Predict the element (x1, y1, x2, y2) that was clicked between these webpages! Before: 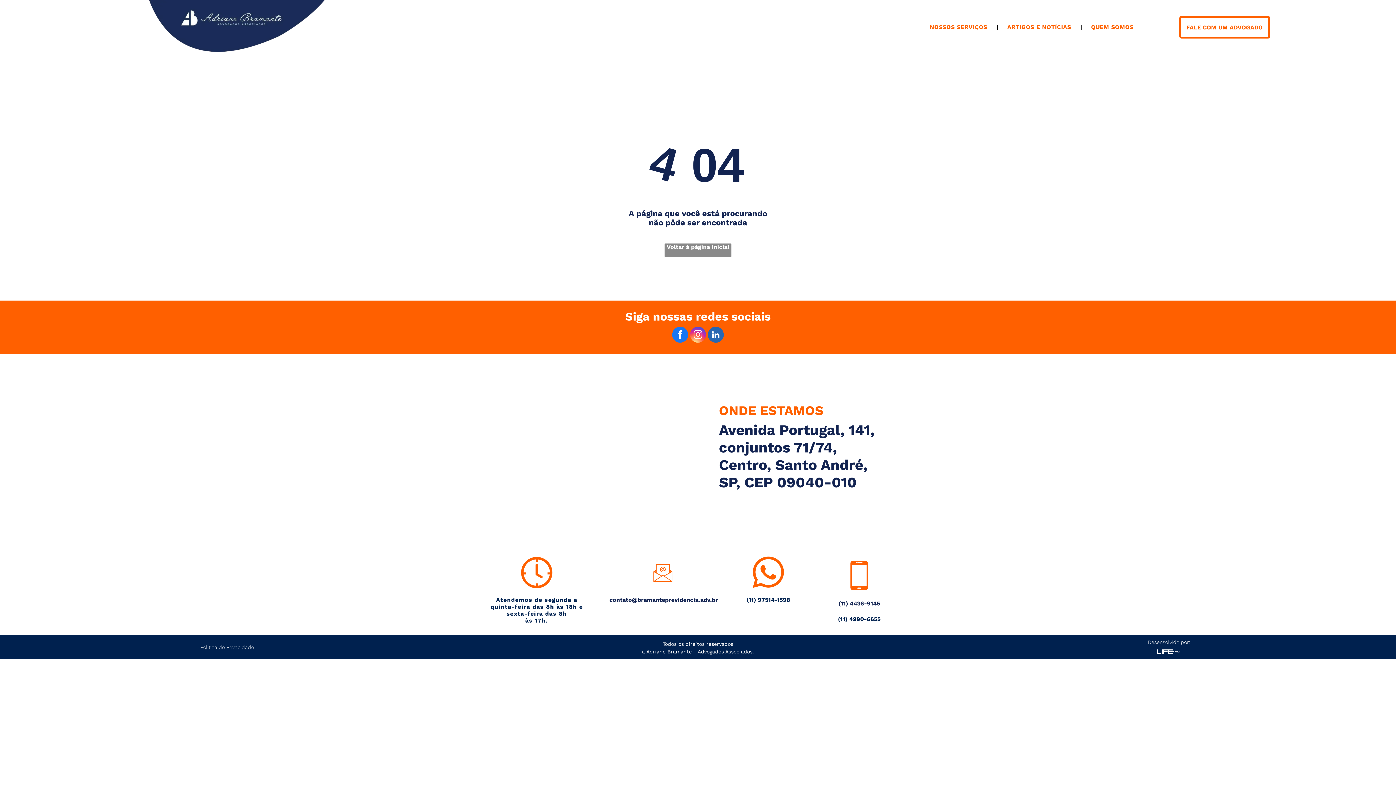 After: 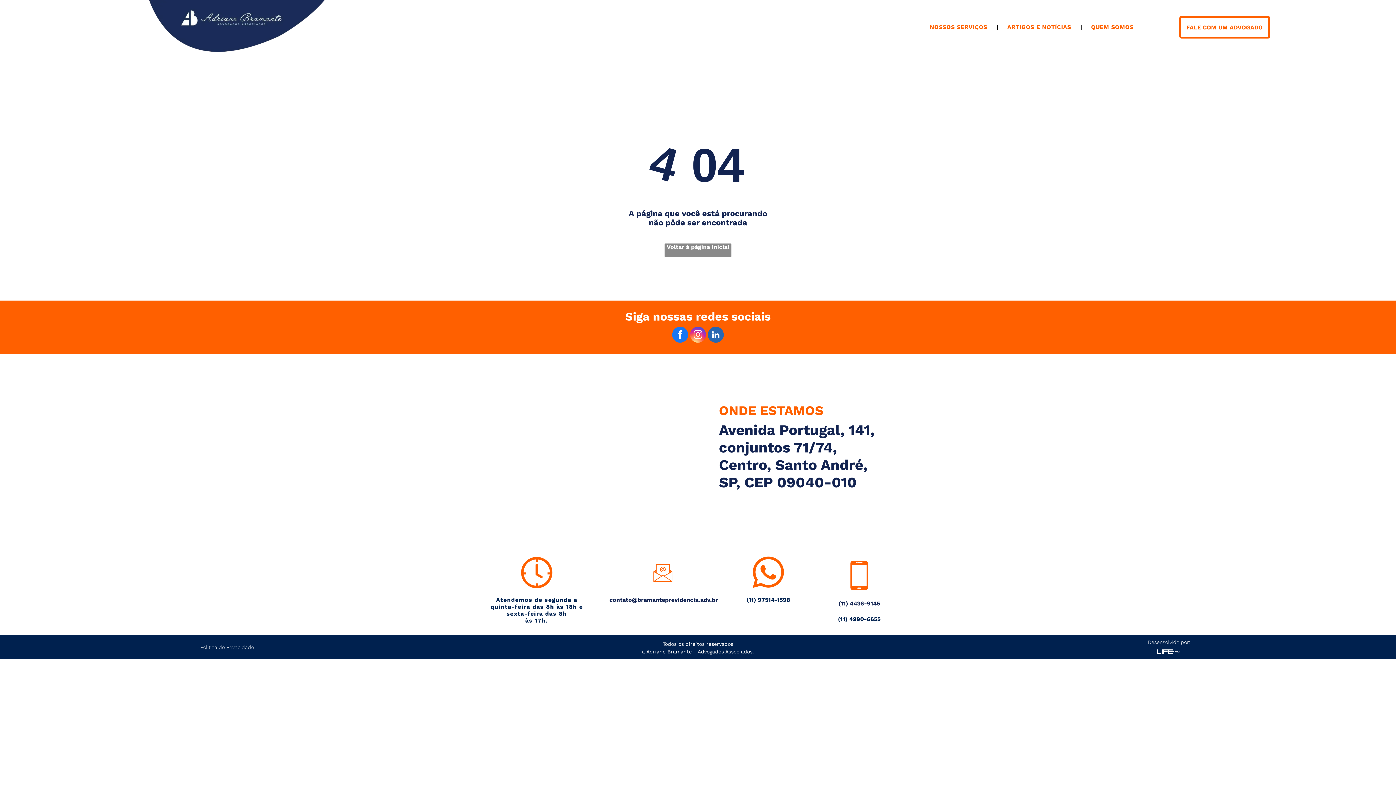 Action: label: facebook bbox: (672, 326, 688, 344)